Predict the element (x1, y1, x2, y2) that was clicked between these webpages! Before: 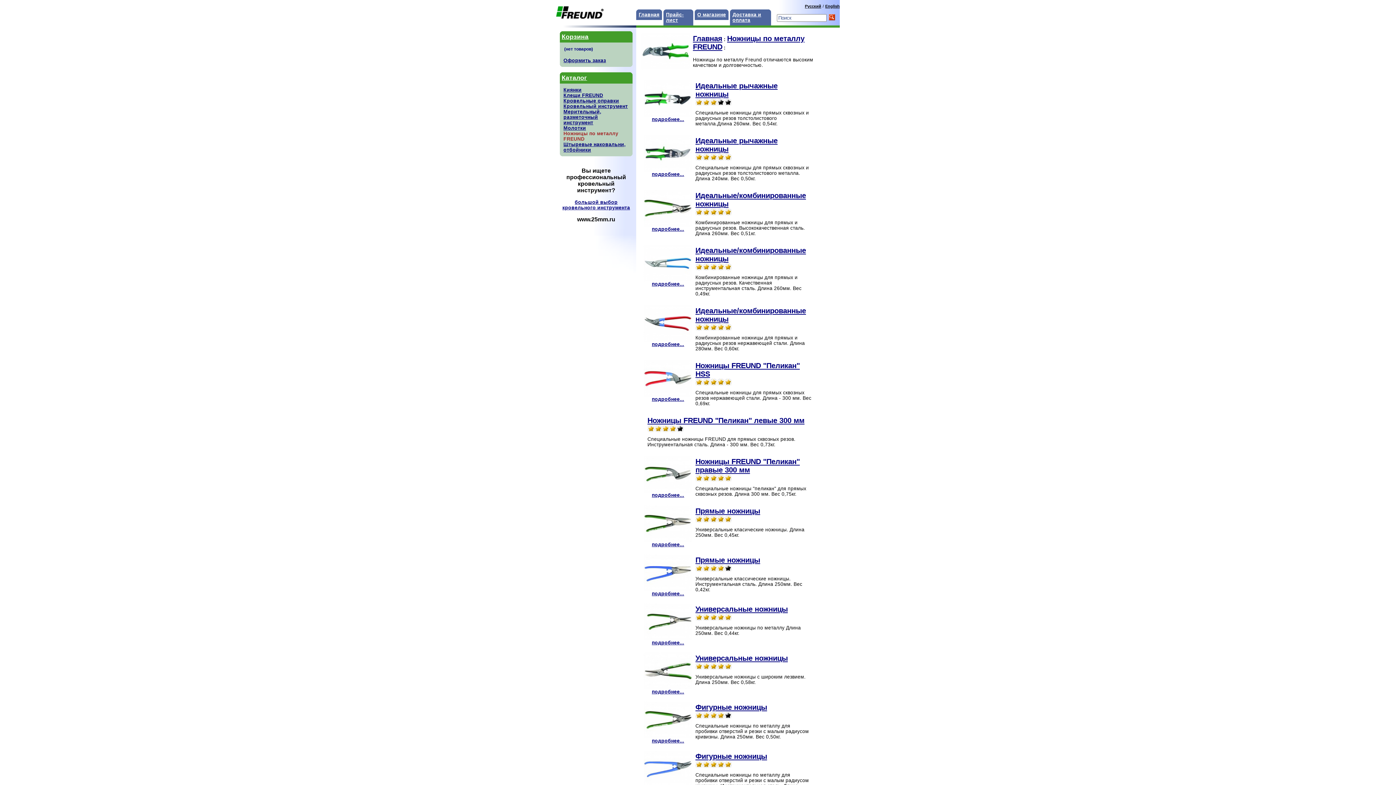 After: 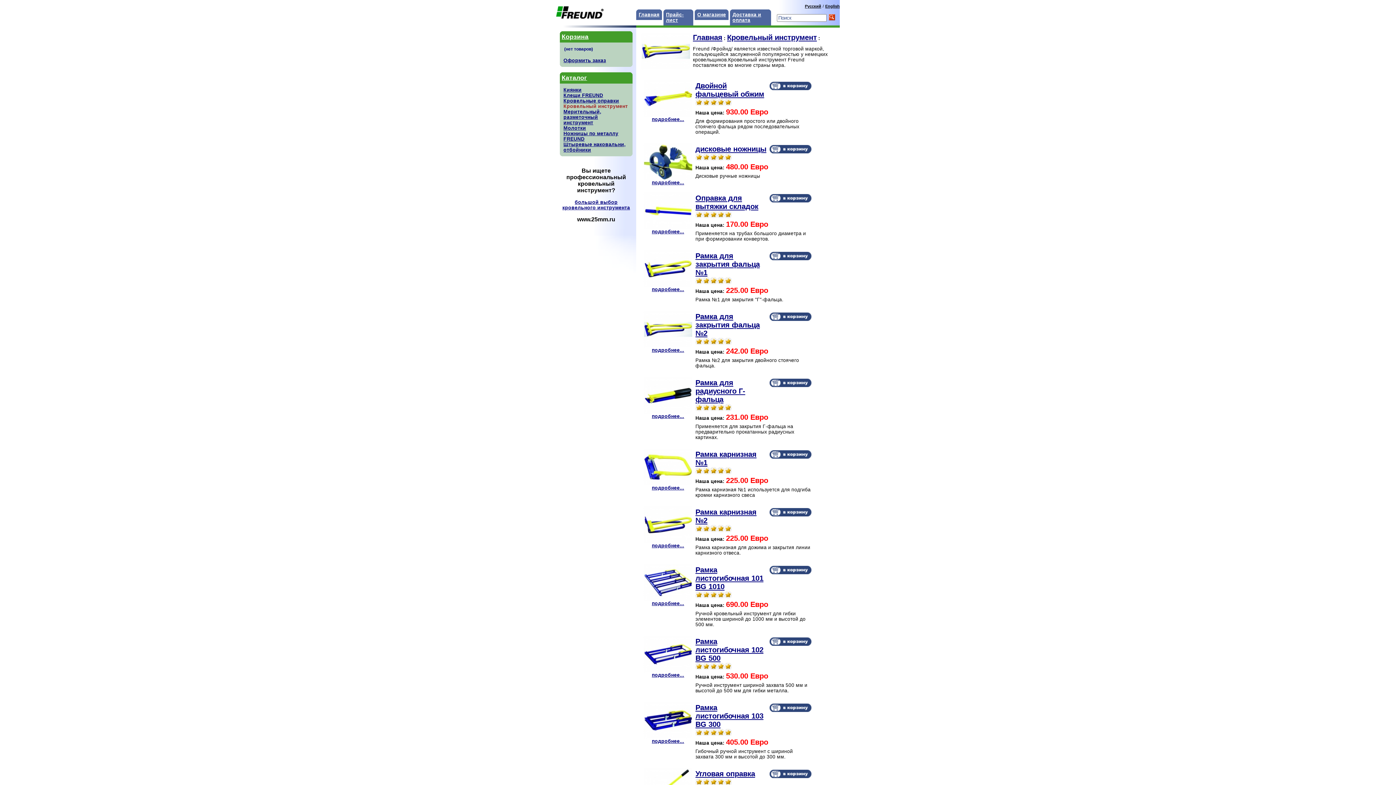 Action: bbox: (563, 103, 628, 109) label: Кровельный инструмент